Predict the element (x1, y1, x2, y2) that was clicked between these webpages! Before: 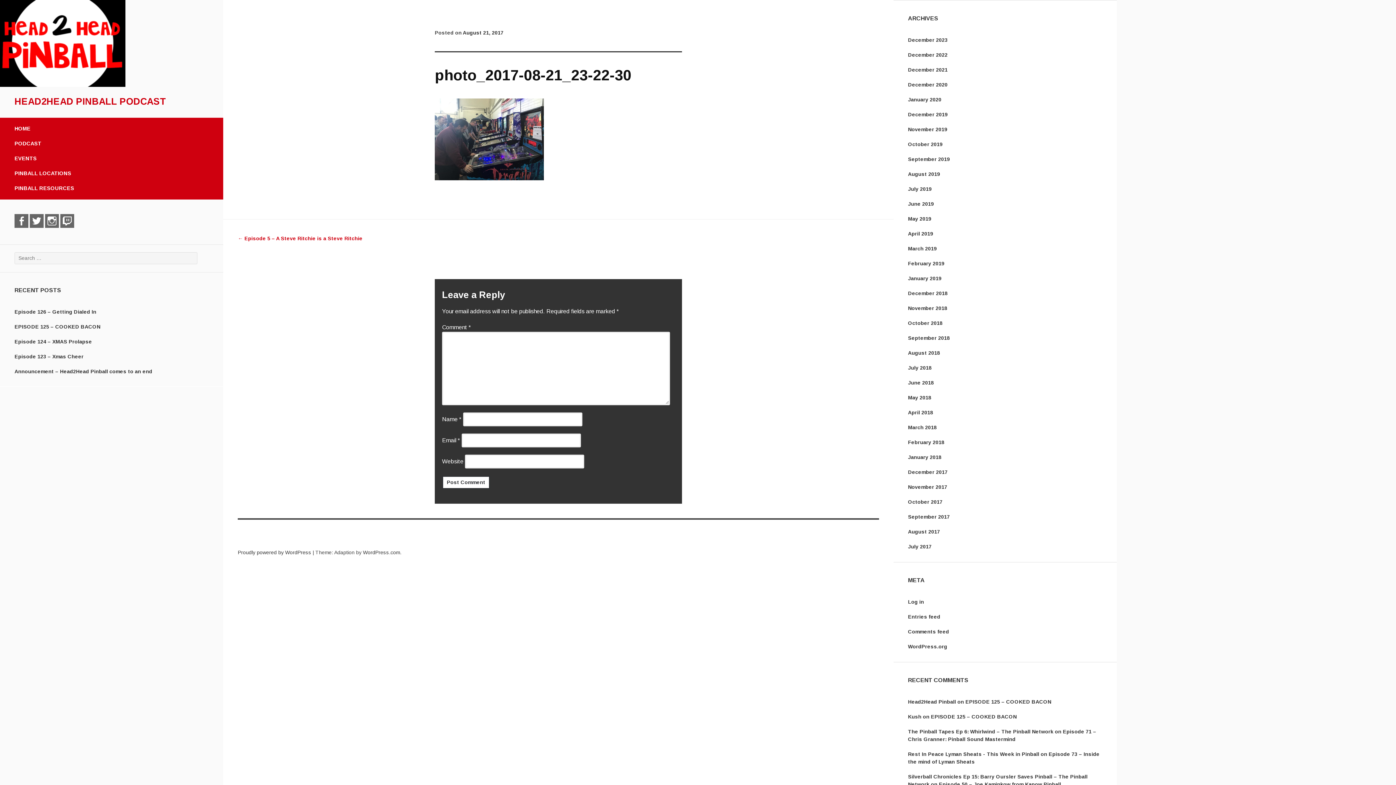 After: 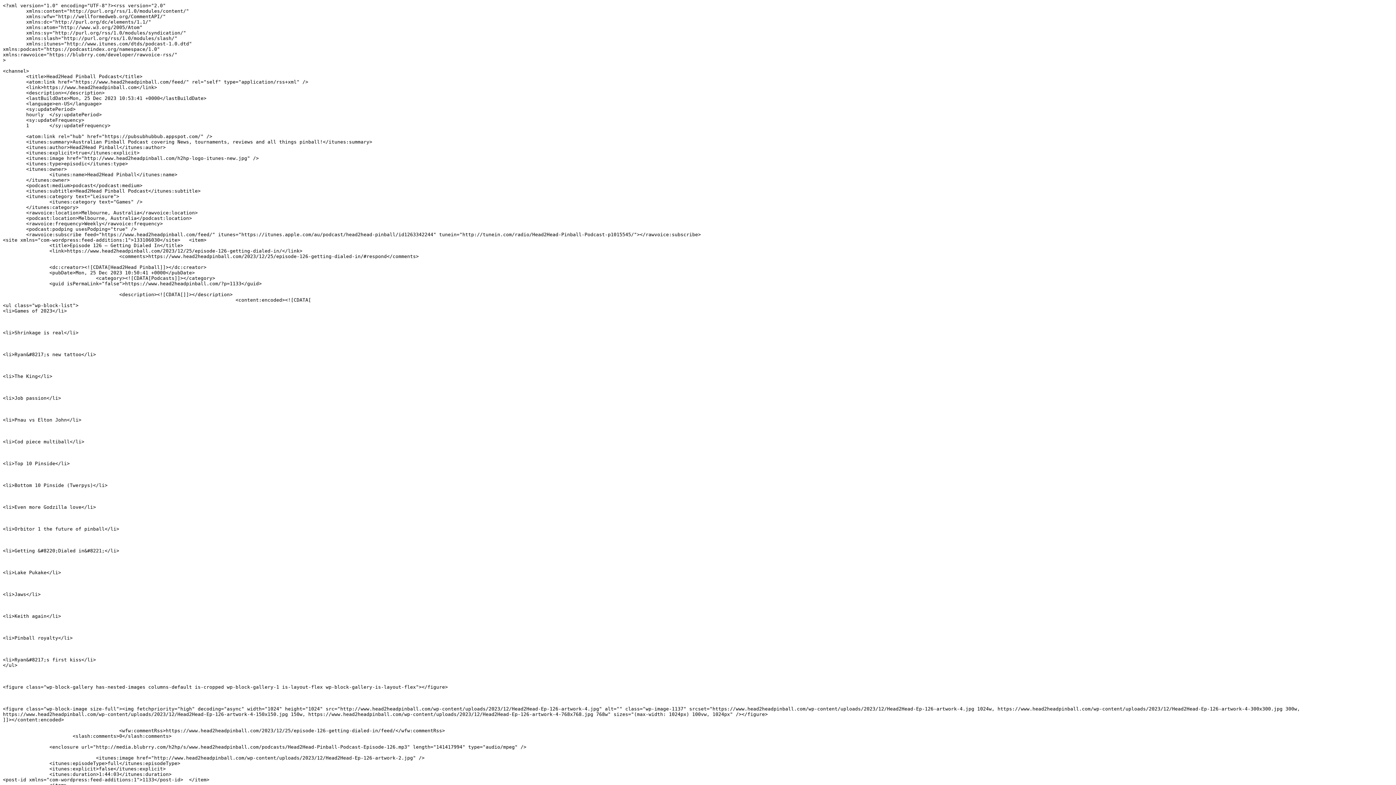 Action: label: Entries feed bbox: (908, 614, 940, 620)